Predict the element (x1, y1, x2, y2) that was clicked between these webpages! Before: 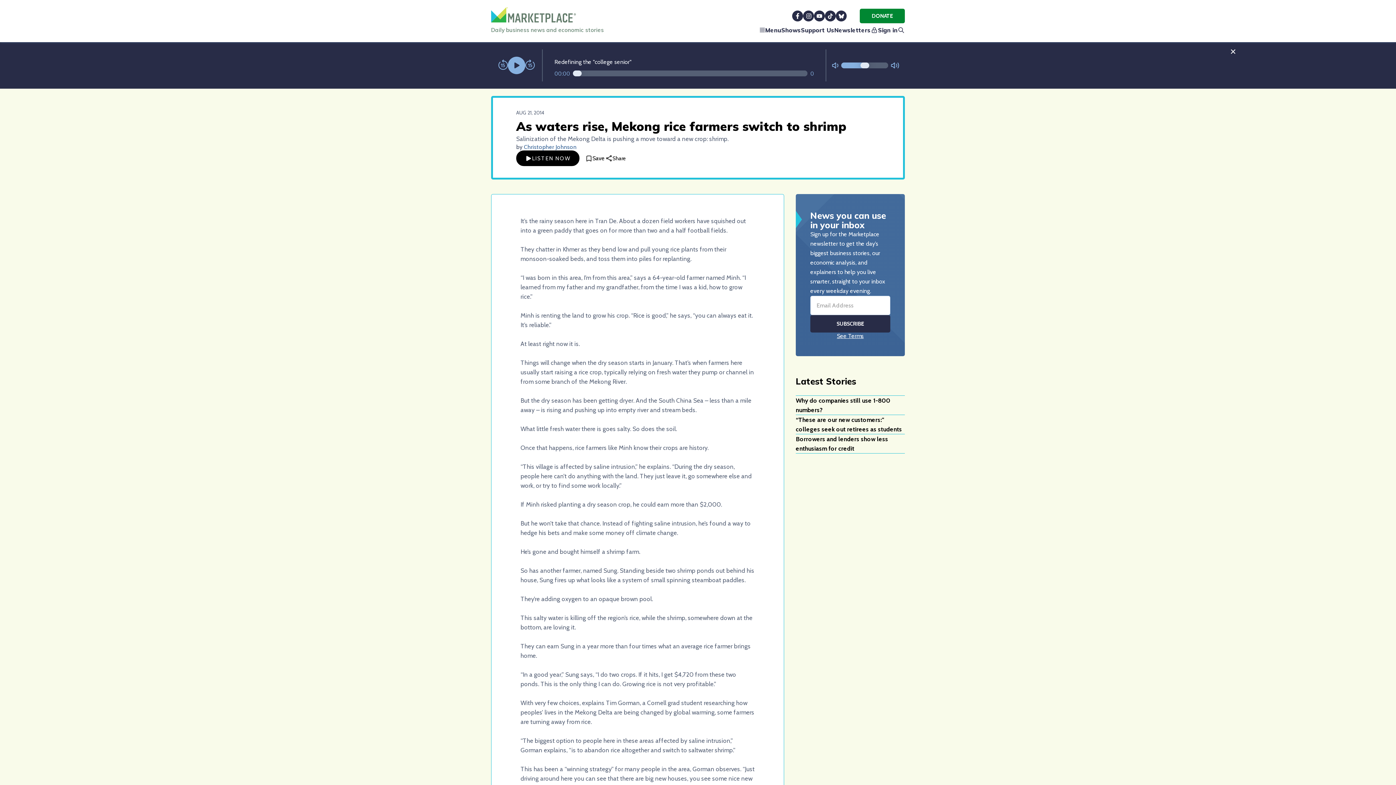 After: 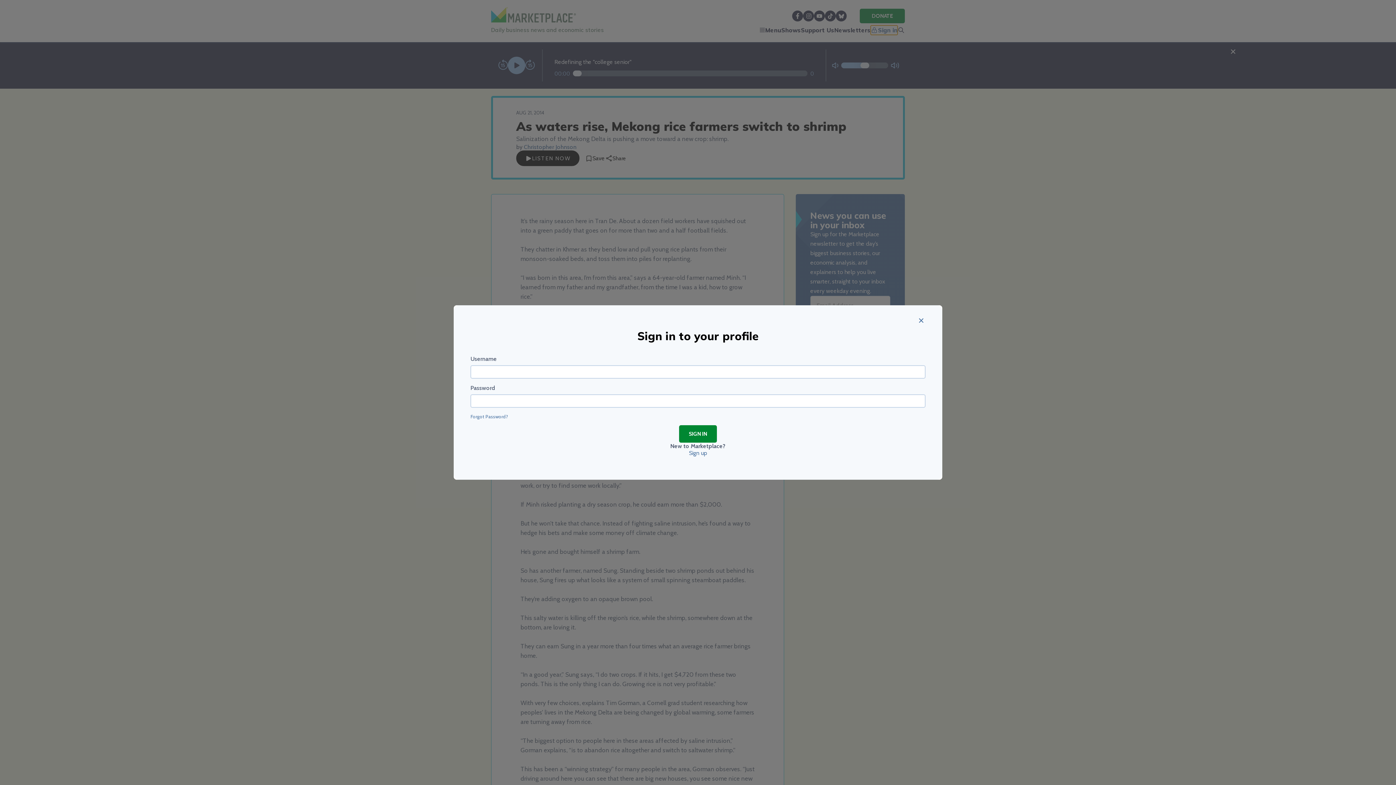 Action: label: Sign in bbox: (870, 25, 897, 34)